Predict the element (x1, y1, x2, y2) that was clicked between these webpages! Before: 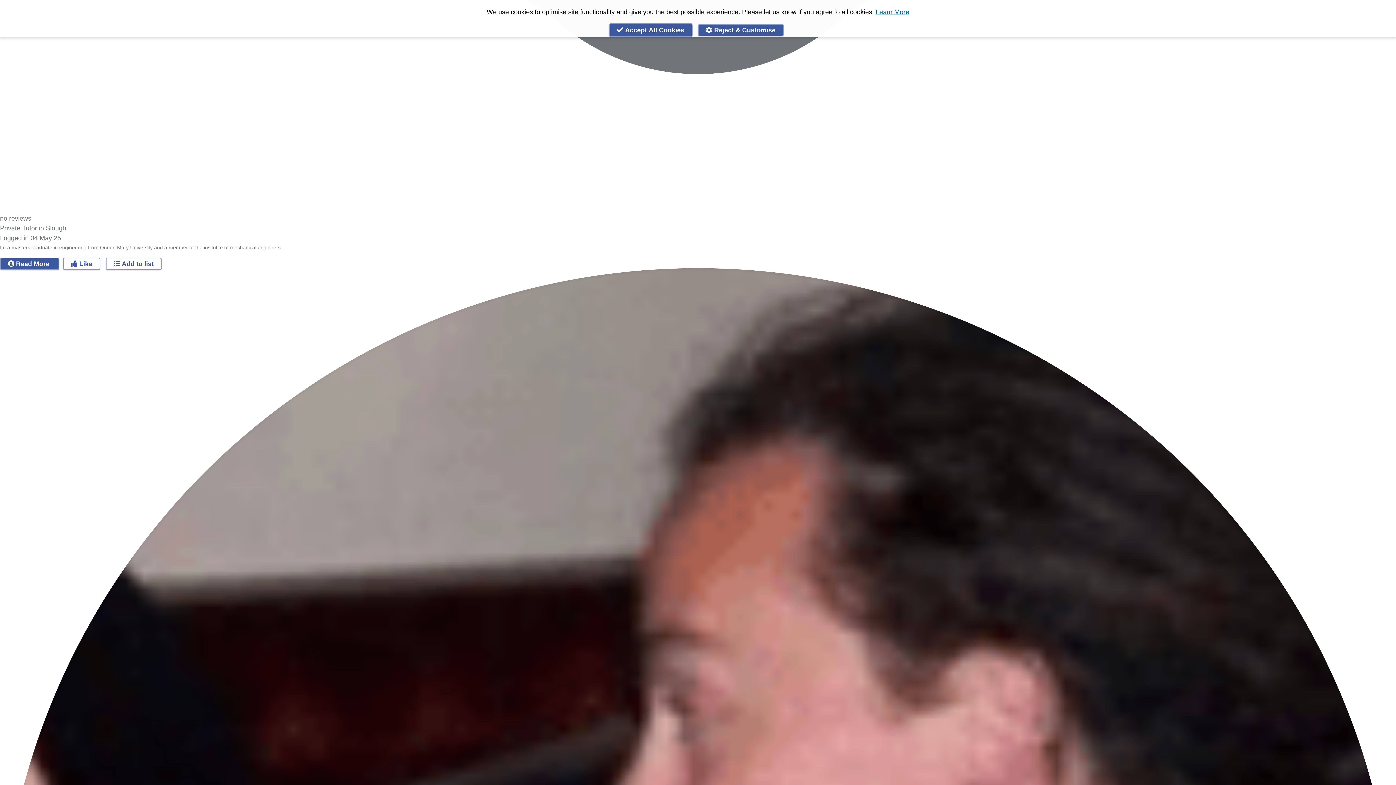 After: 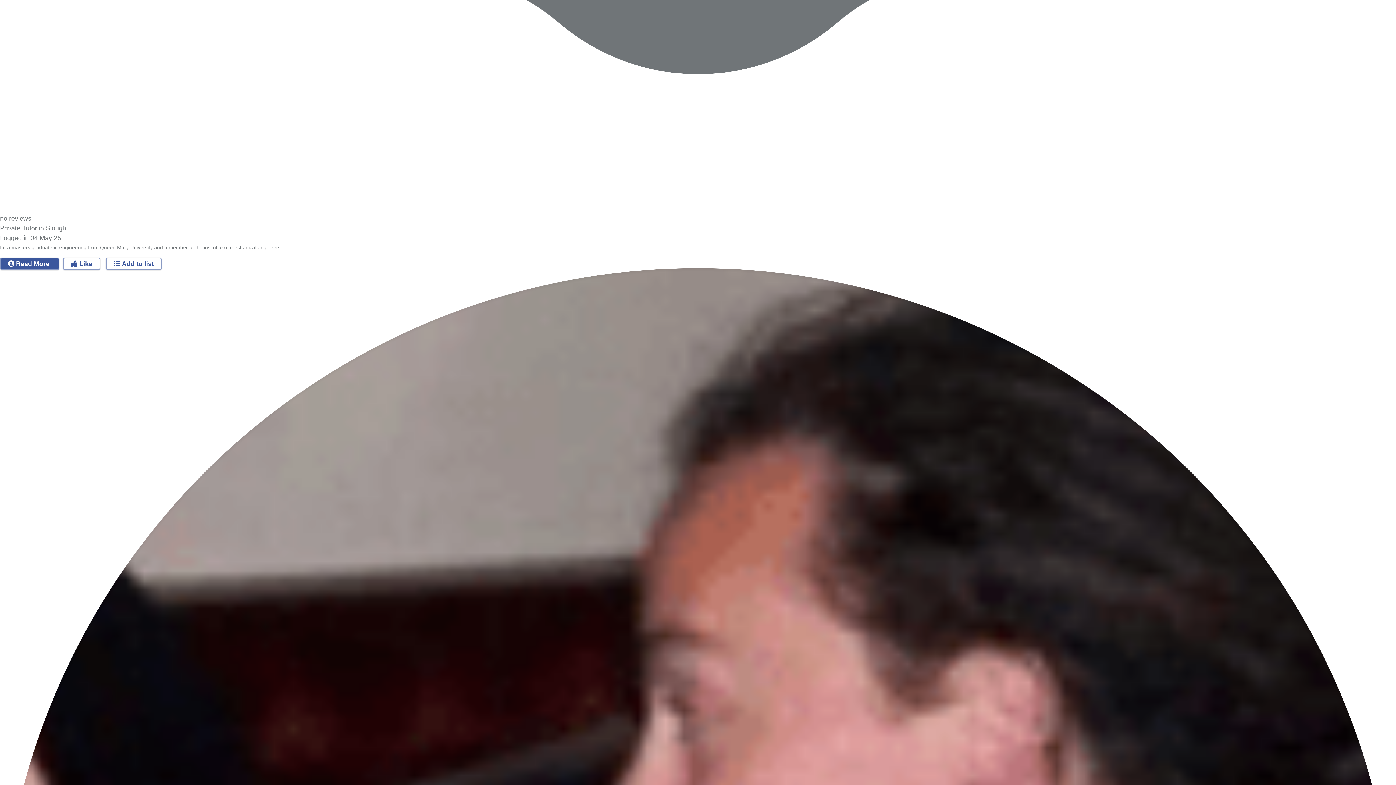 Action: bbox: (608, 23, 692, 37) label:  Accept All Cookies